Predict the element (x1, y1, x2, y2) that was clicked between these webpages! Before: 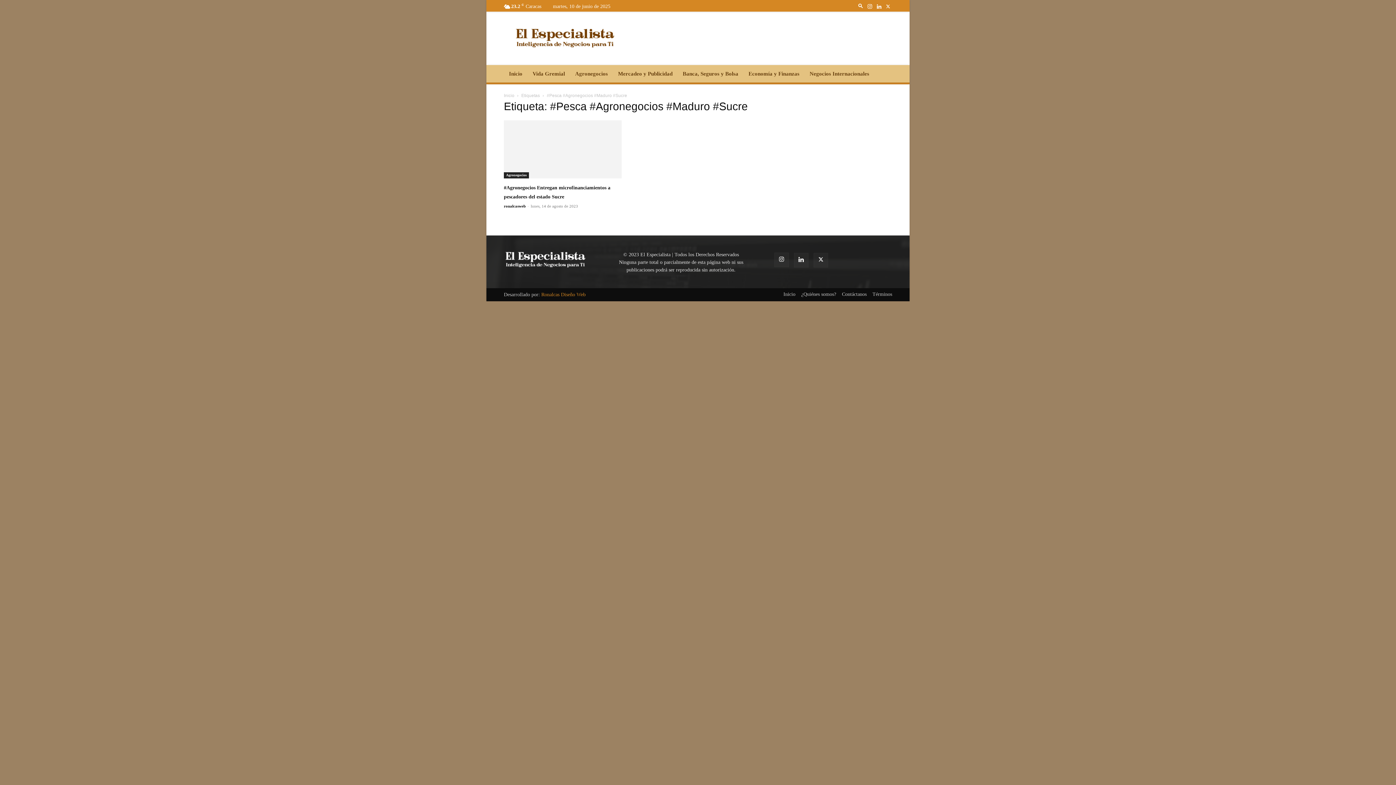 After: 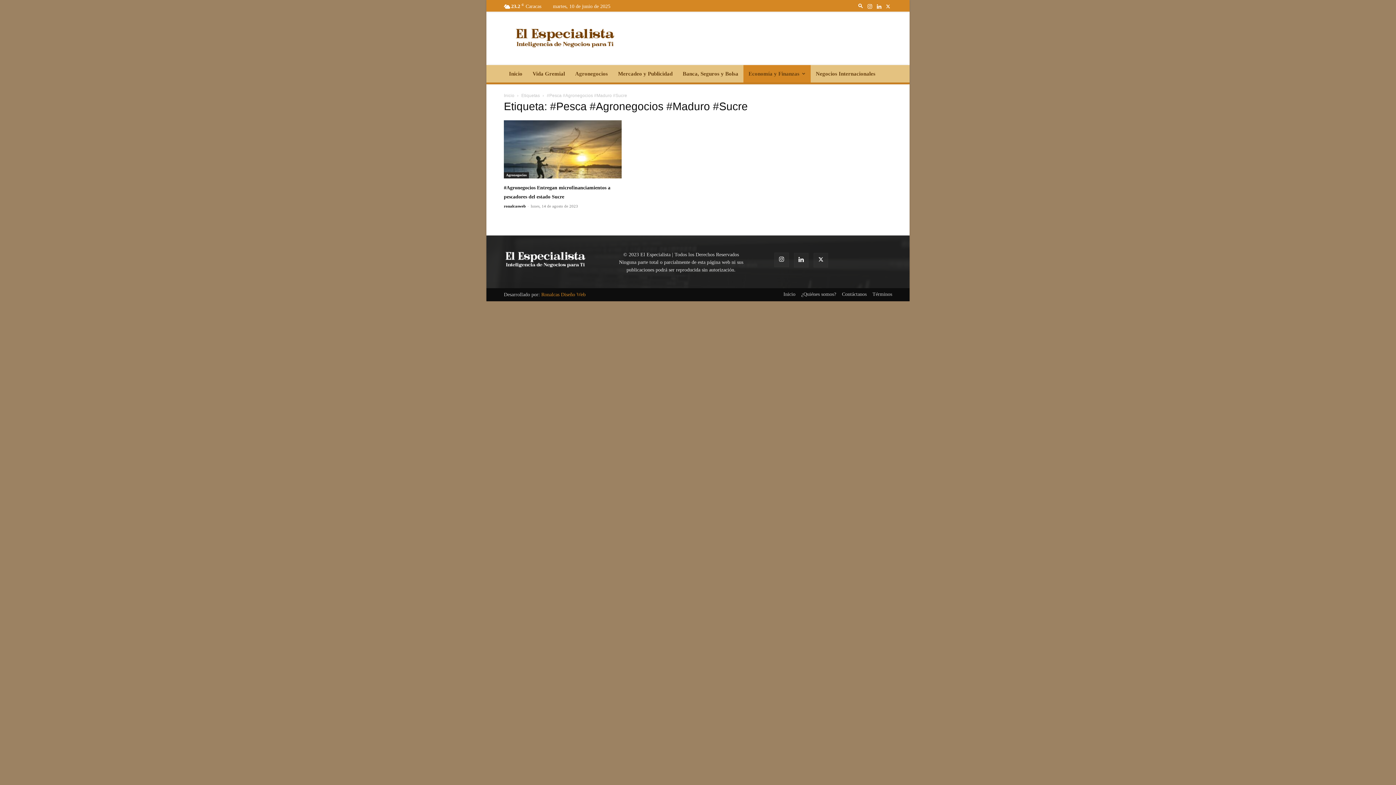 Action: label: Economía y Finanzas bbox: (743, 65, 804, 82)